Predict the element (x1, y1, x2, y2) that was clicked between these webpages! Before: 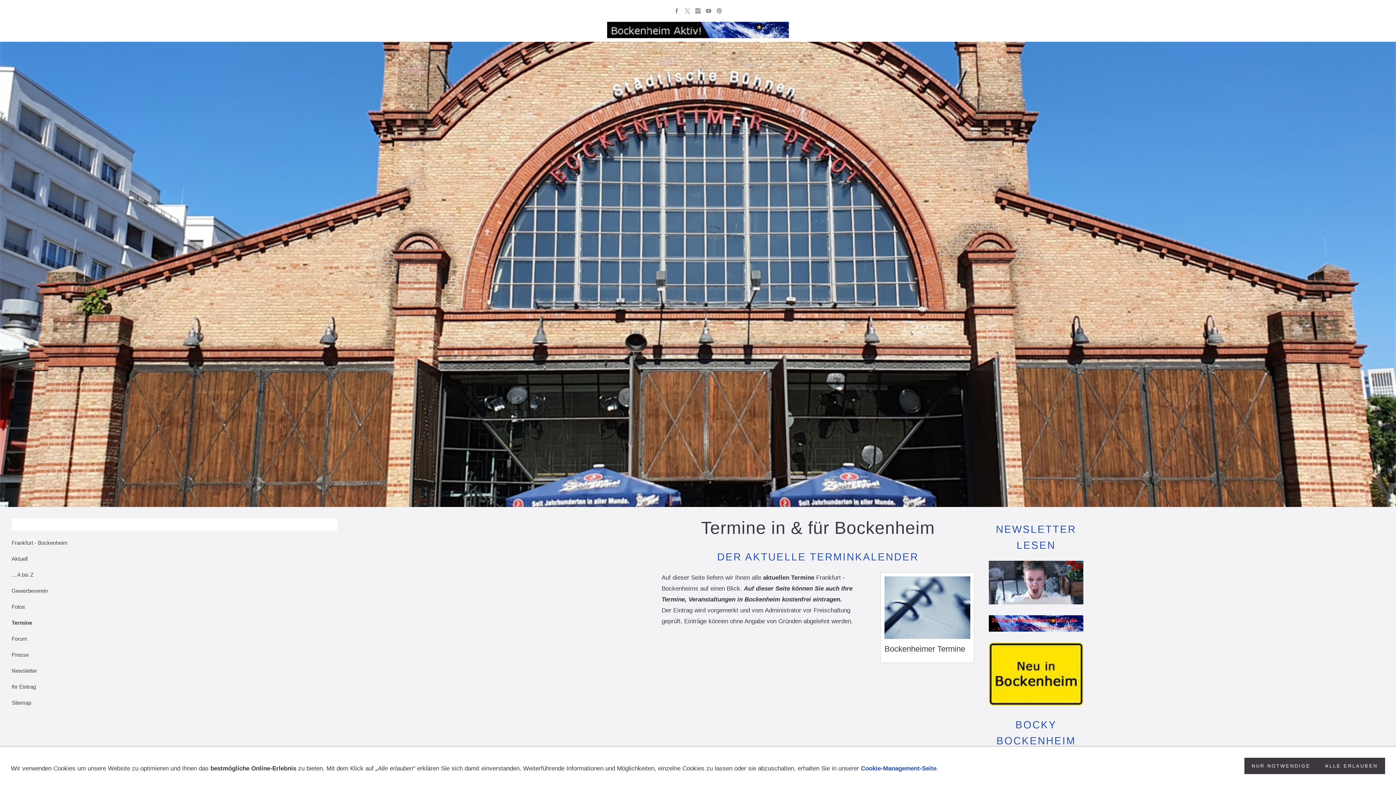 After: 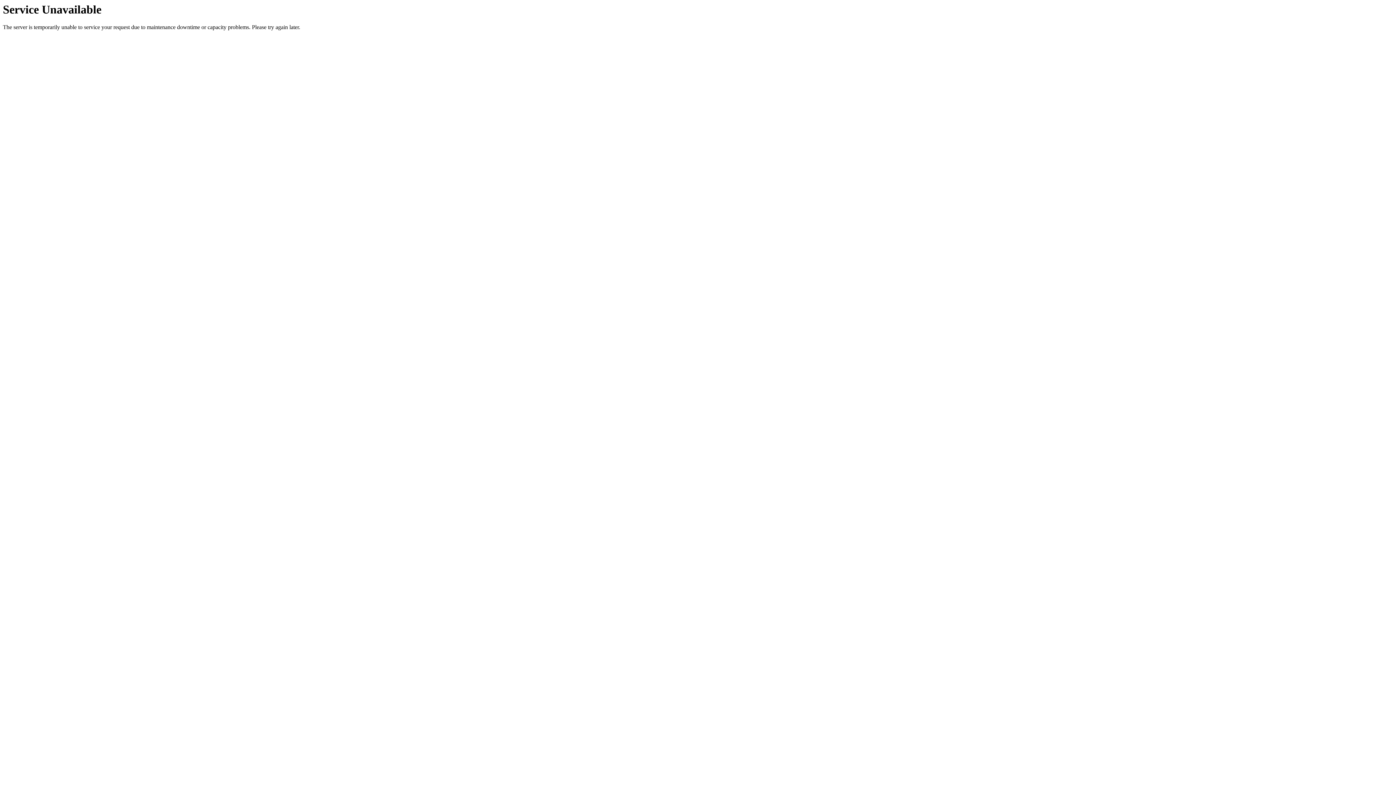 Action: bbox: (7, 567, 341, 583) label: ... A bis Z